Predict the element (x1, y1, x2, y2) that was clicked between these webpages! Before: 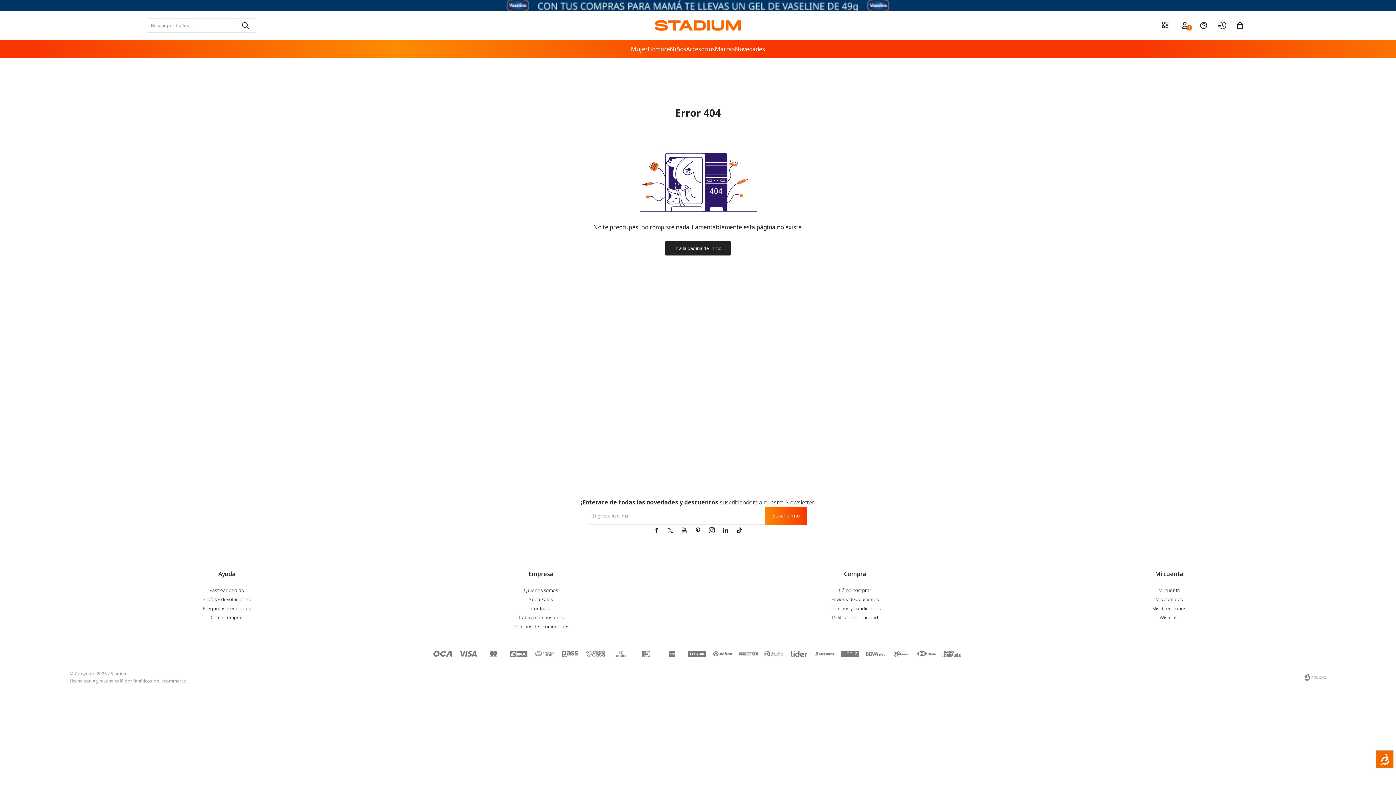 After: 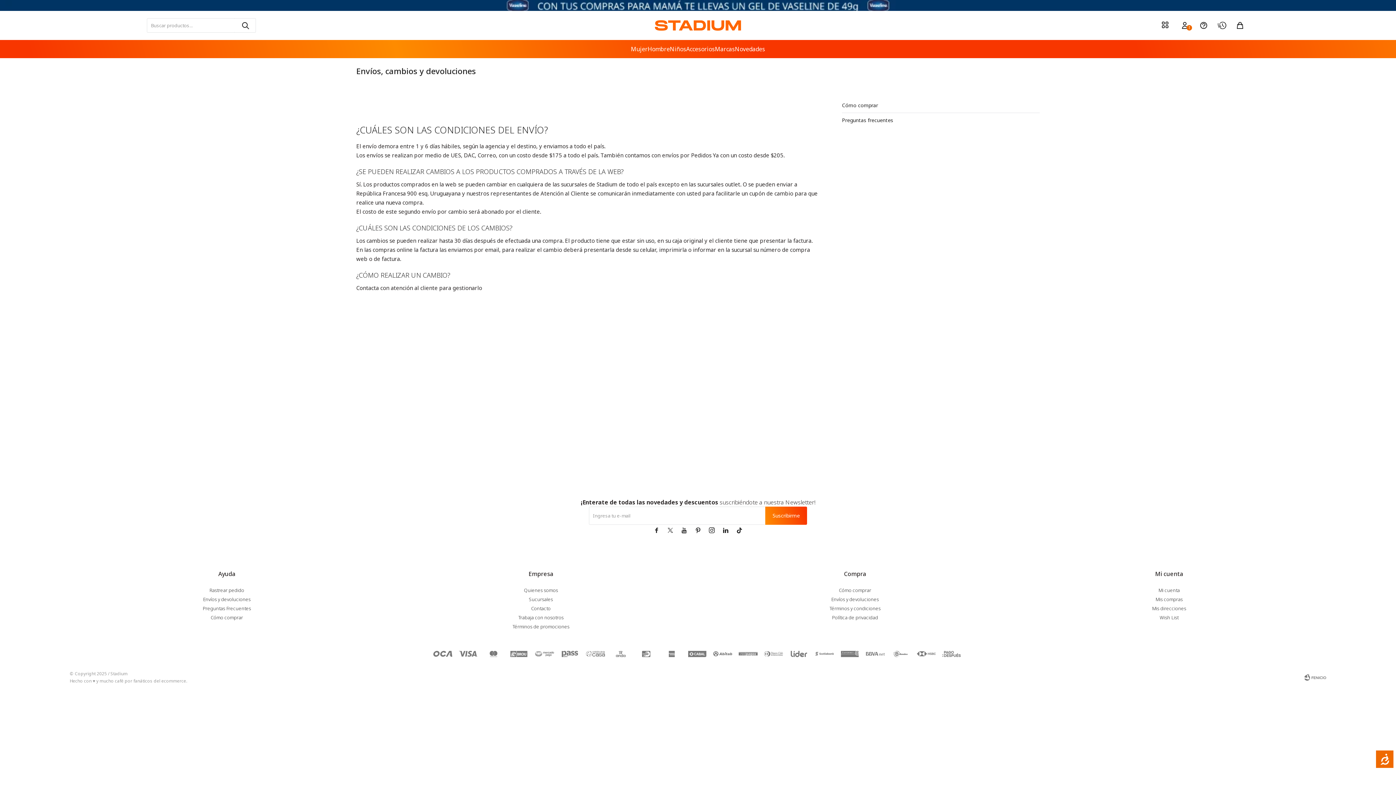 Action: bbox: (203, 596, 250, 602) label: Envíos y devoluciones